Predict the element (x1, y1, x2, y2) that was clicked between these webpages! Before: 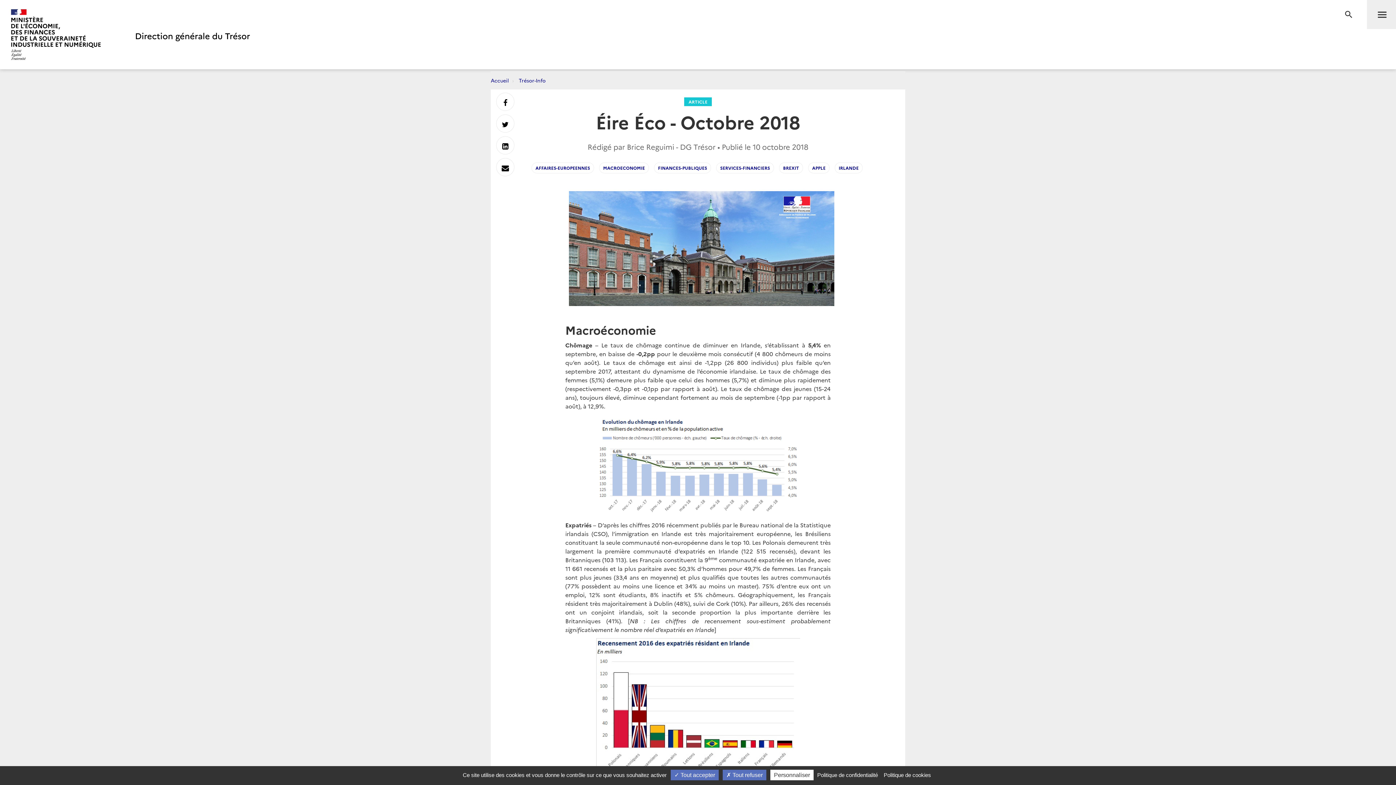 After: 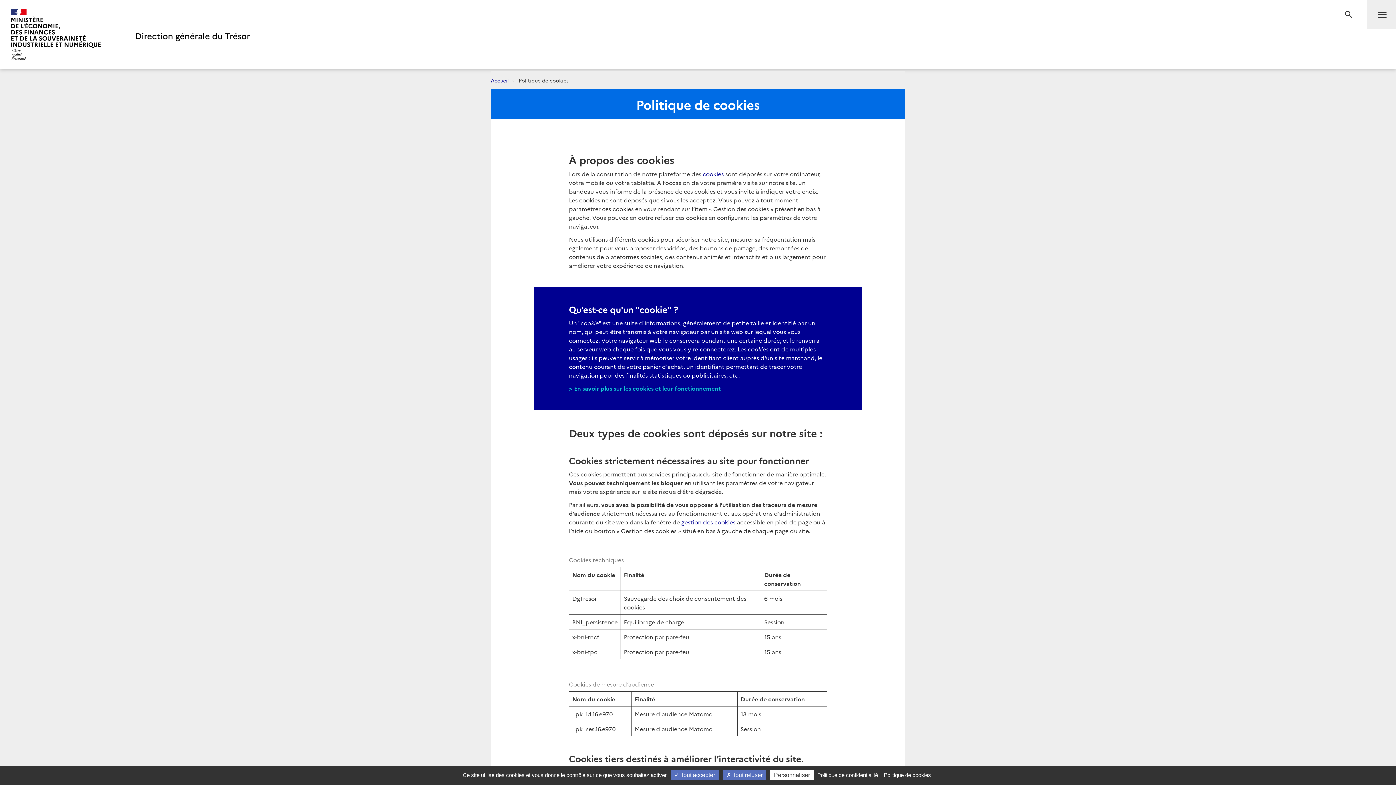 Action: label: Politique de cookies bbox: (881, 772, 933, 778)